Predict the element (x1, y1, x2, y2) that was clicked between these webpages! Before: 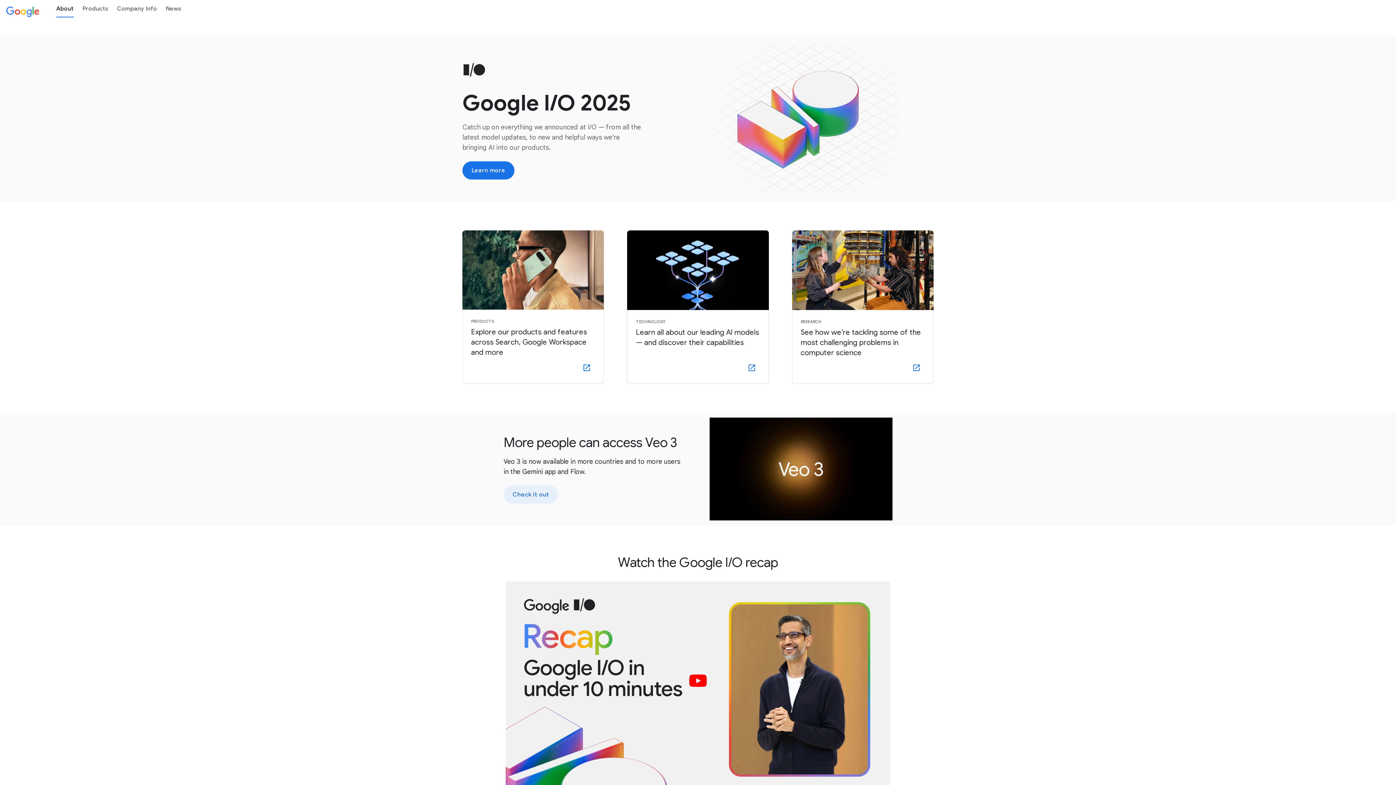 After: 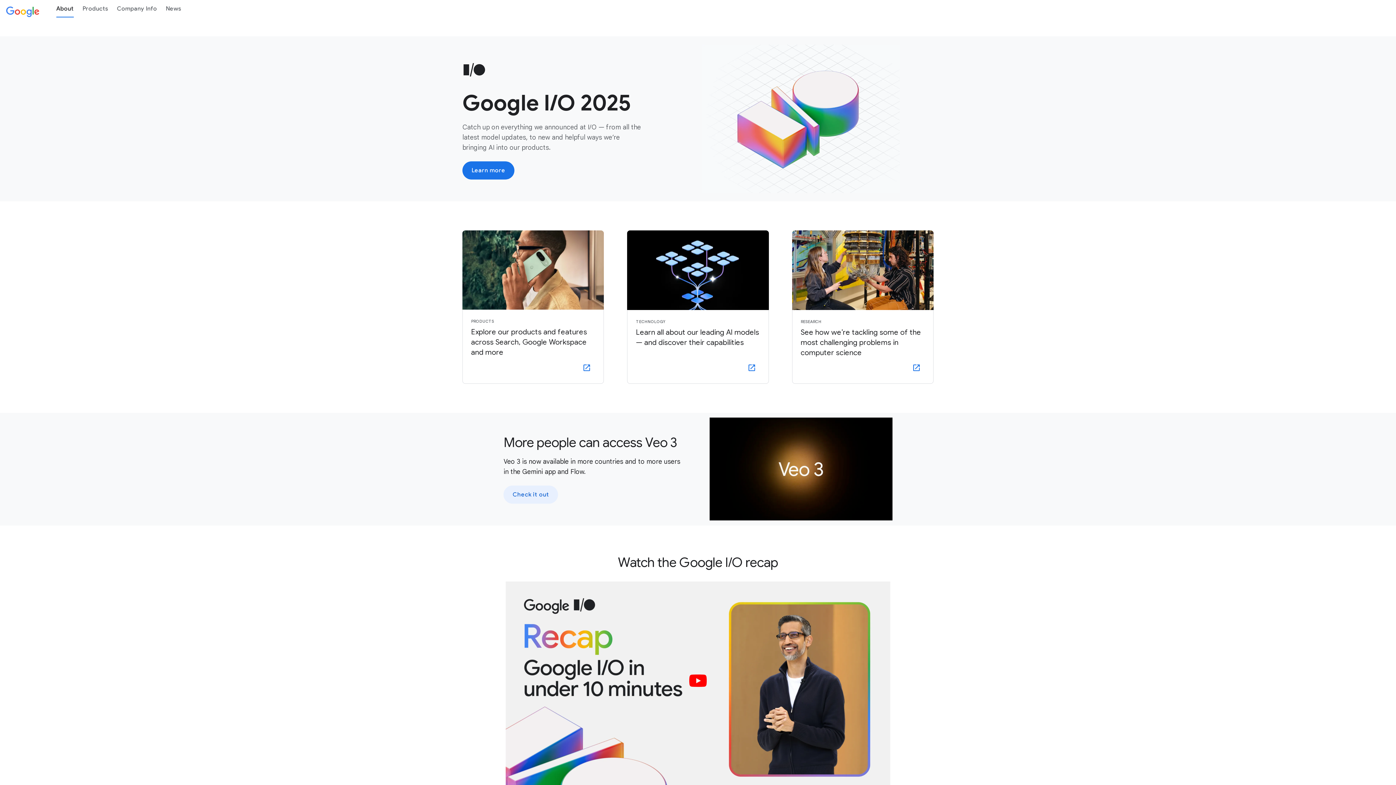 Action: bbox: (51, 0, 78, 17) label: About